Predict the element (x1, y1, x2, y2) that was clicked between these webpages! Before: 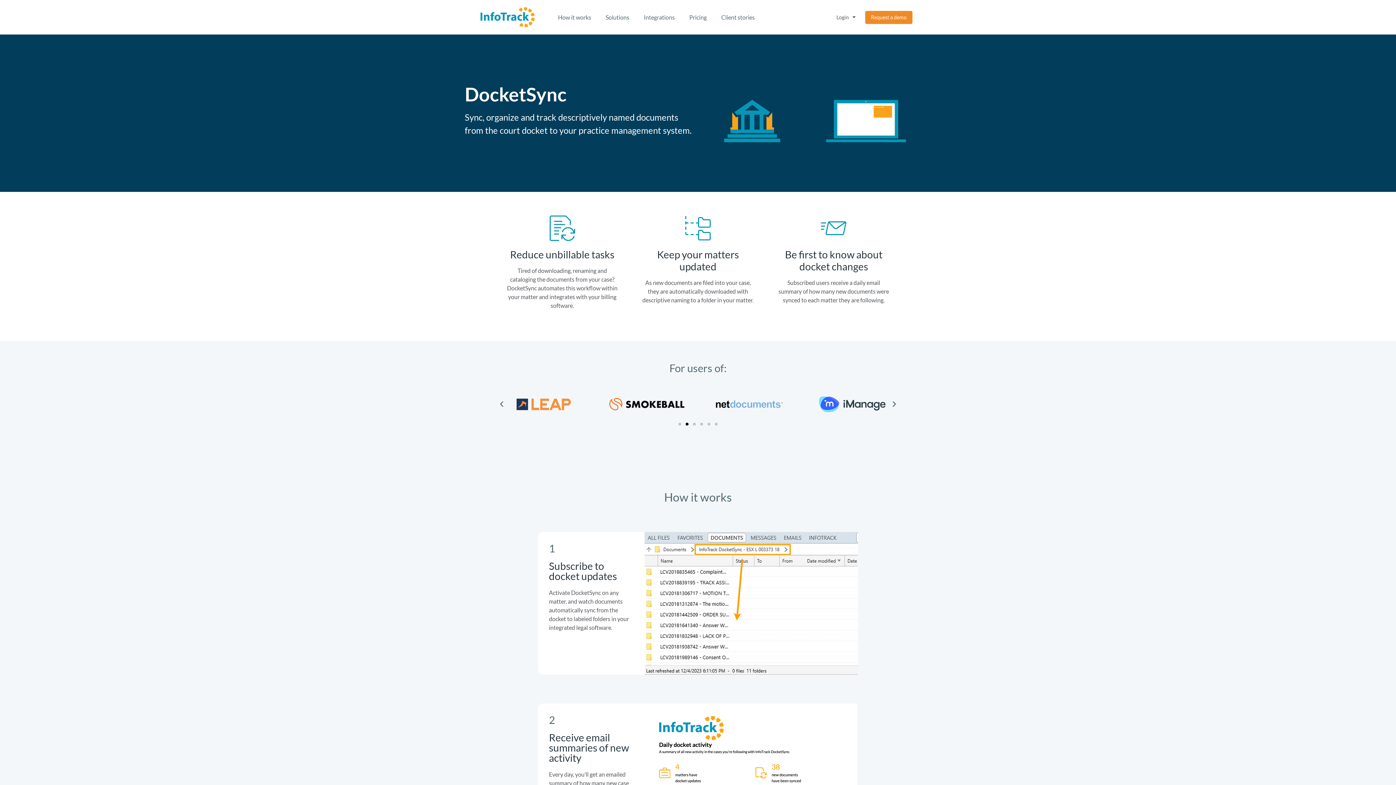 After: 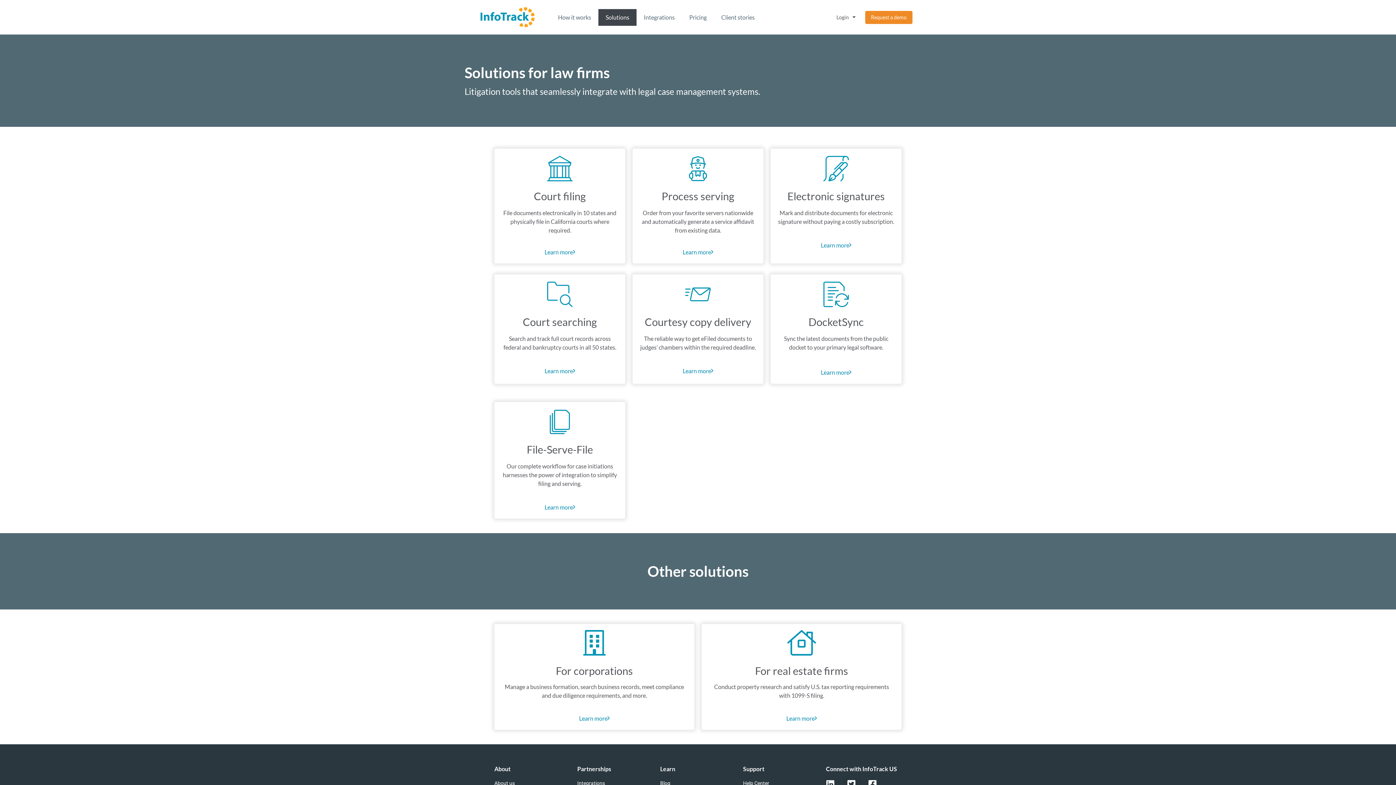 Action: bbox: (598, 8, 636, 25) label: Solutions